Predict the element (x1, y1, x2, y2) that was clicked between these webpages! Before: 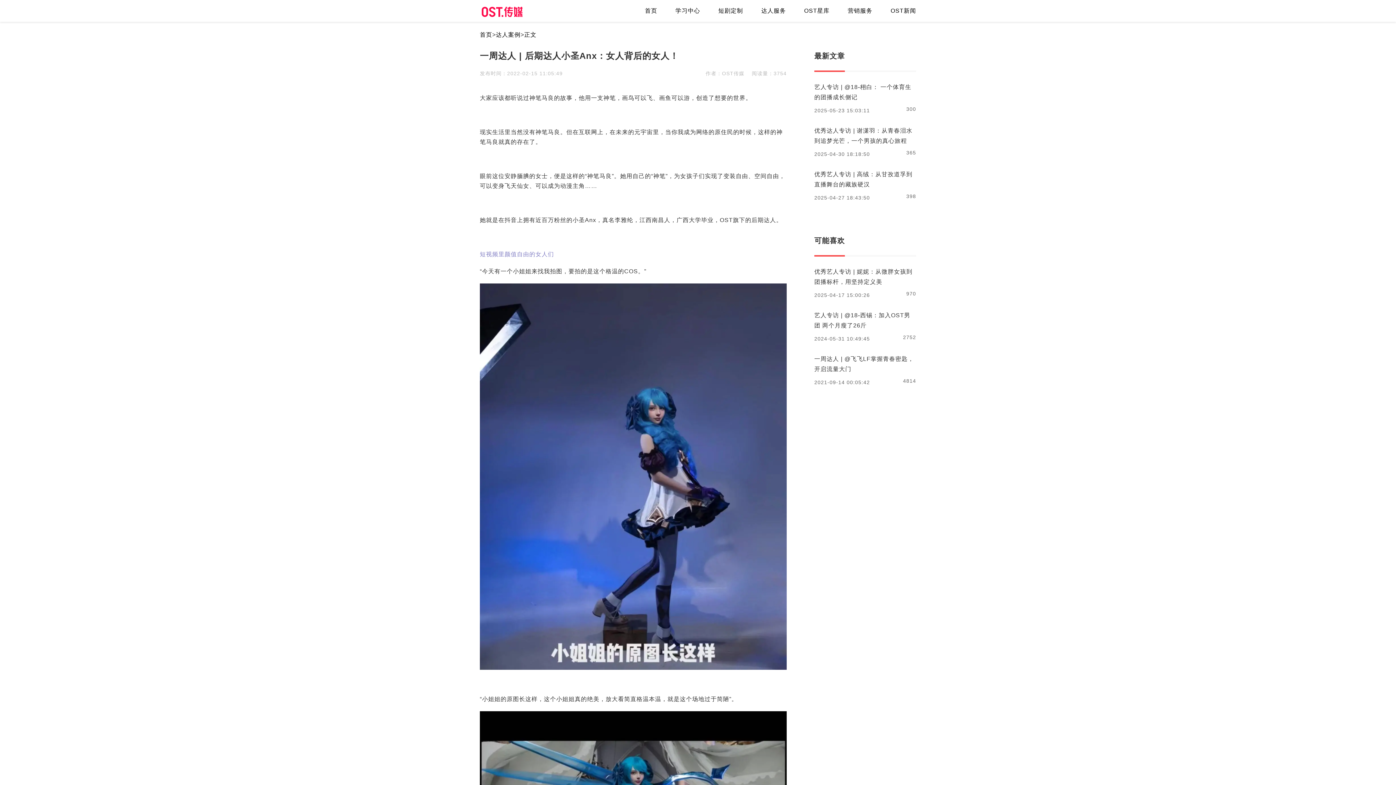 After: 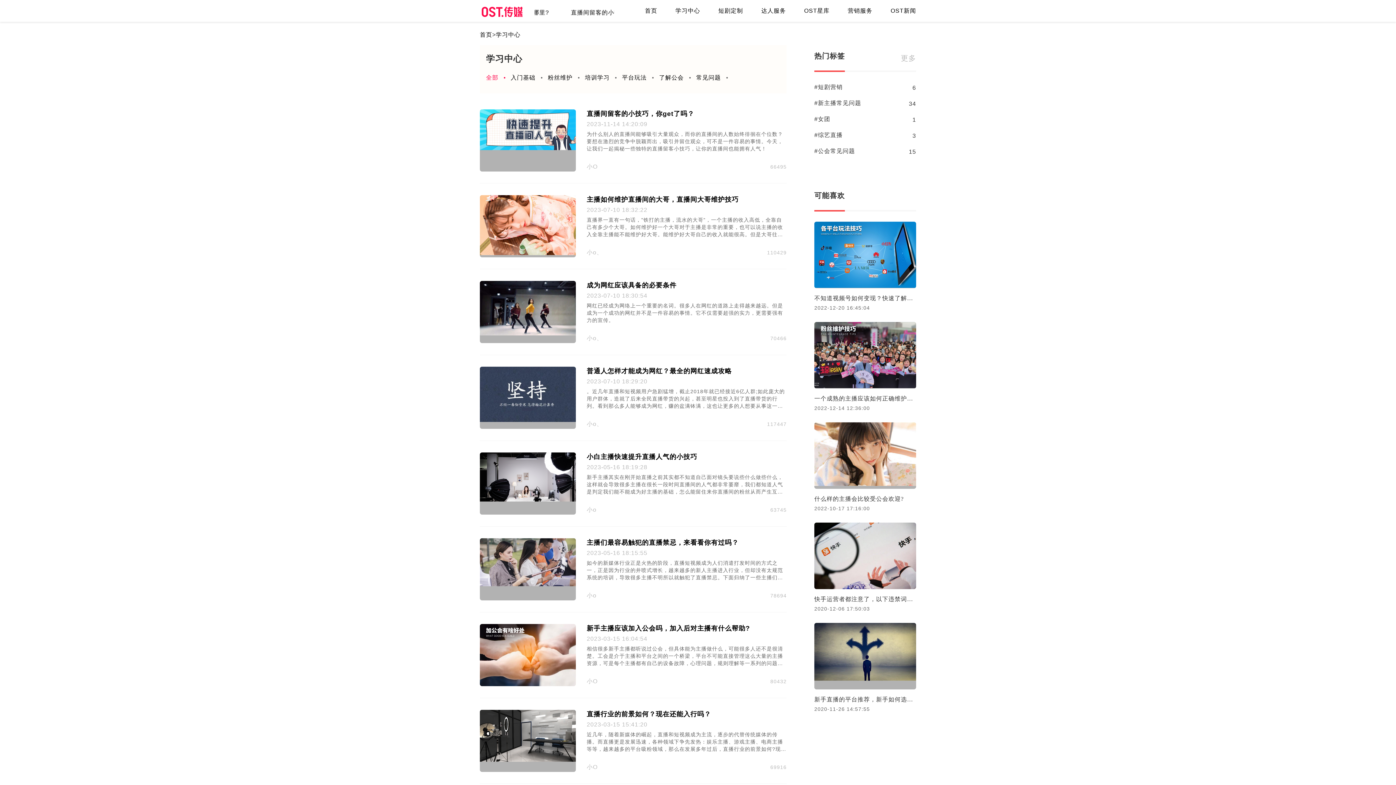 Action: bbox: (675, 0, 700, 21) label: 学习中心